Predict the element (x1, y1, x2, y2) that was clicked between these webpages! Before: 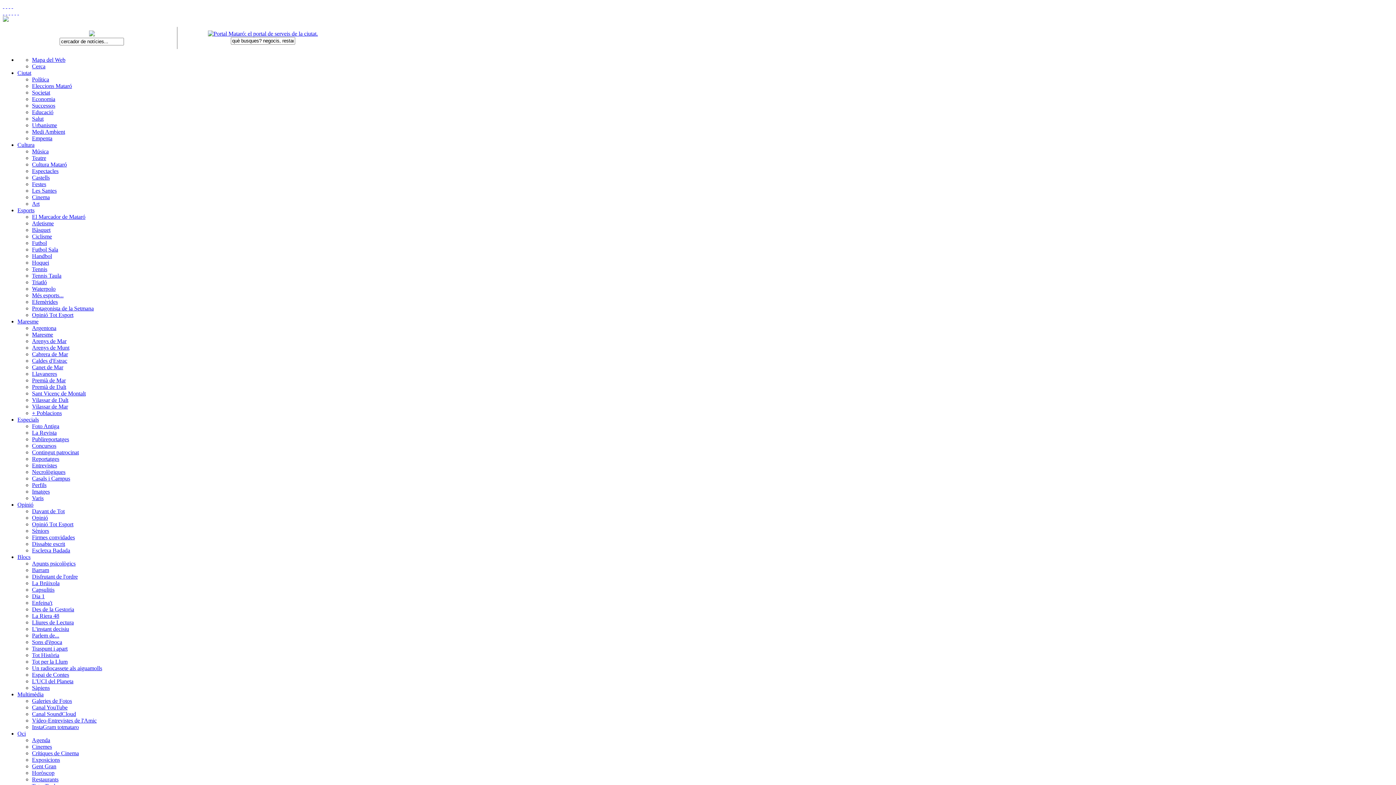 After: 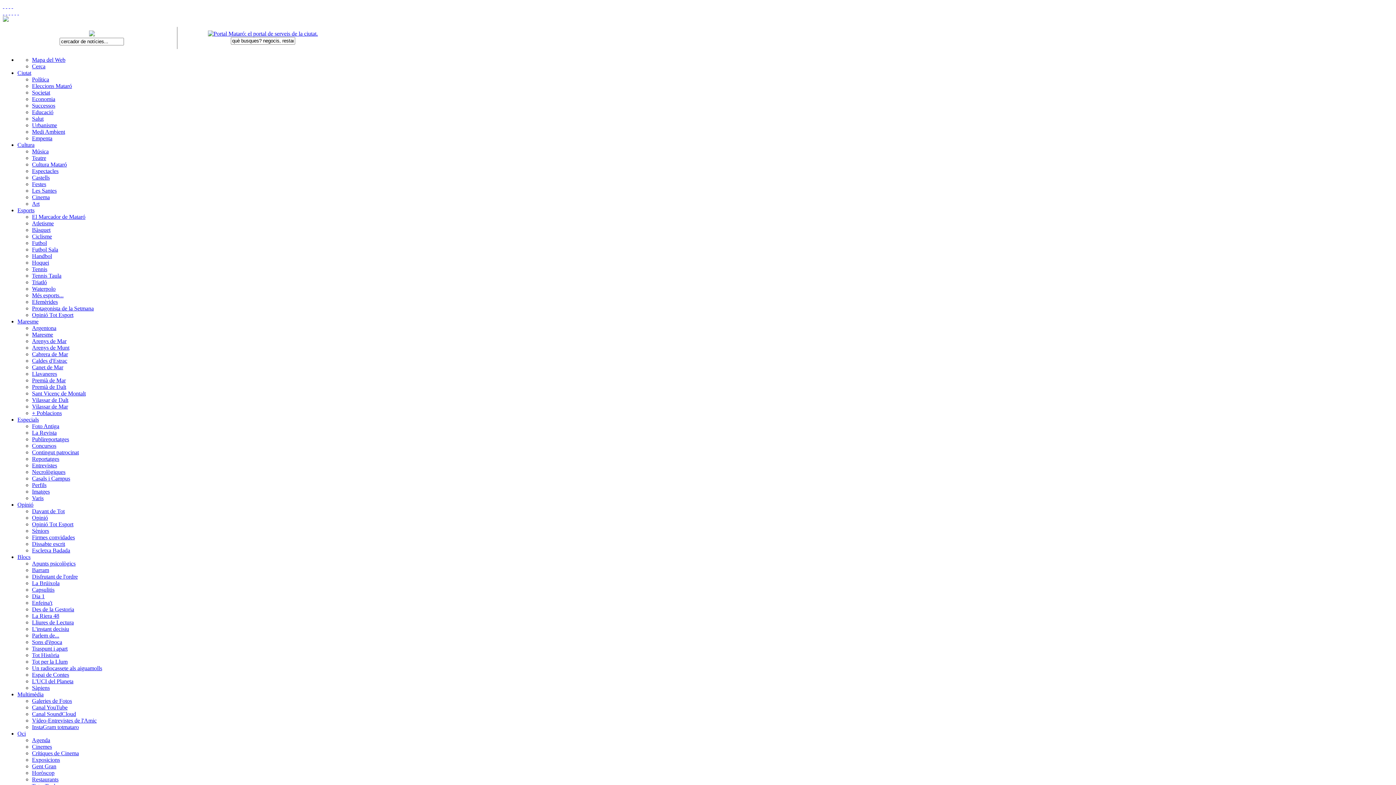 Action: label: Enfeina't bbox: (32, 600, 52, 606)